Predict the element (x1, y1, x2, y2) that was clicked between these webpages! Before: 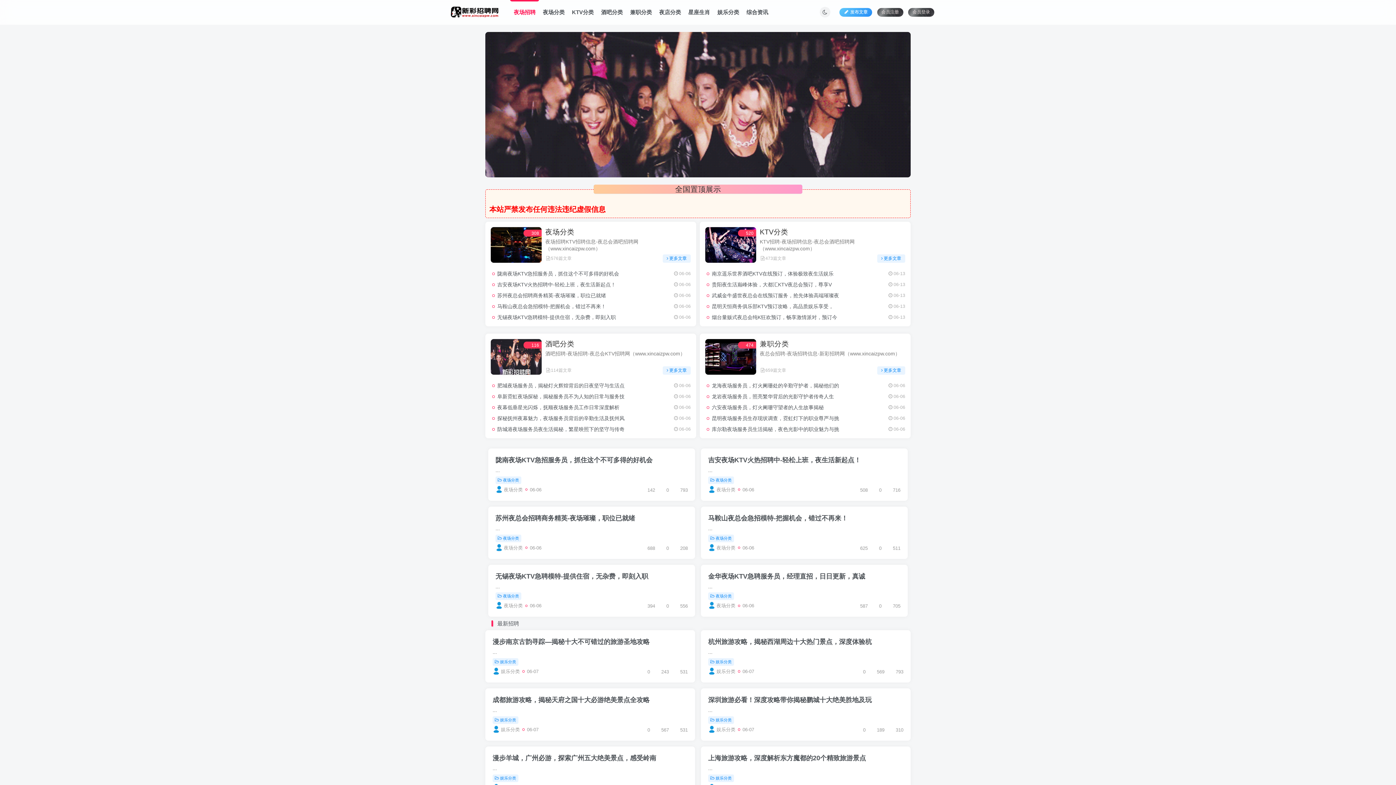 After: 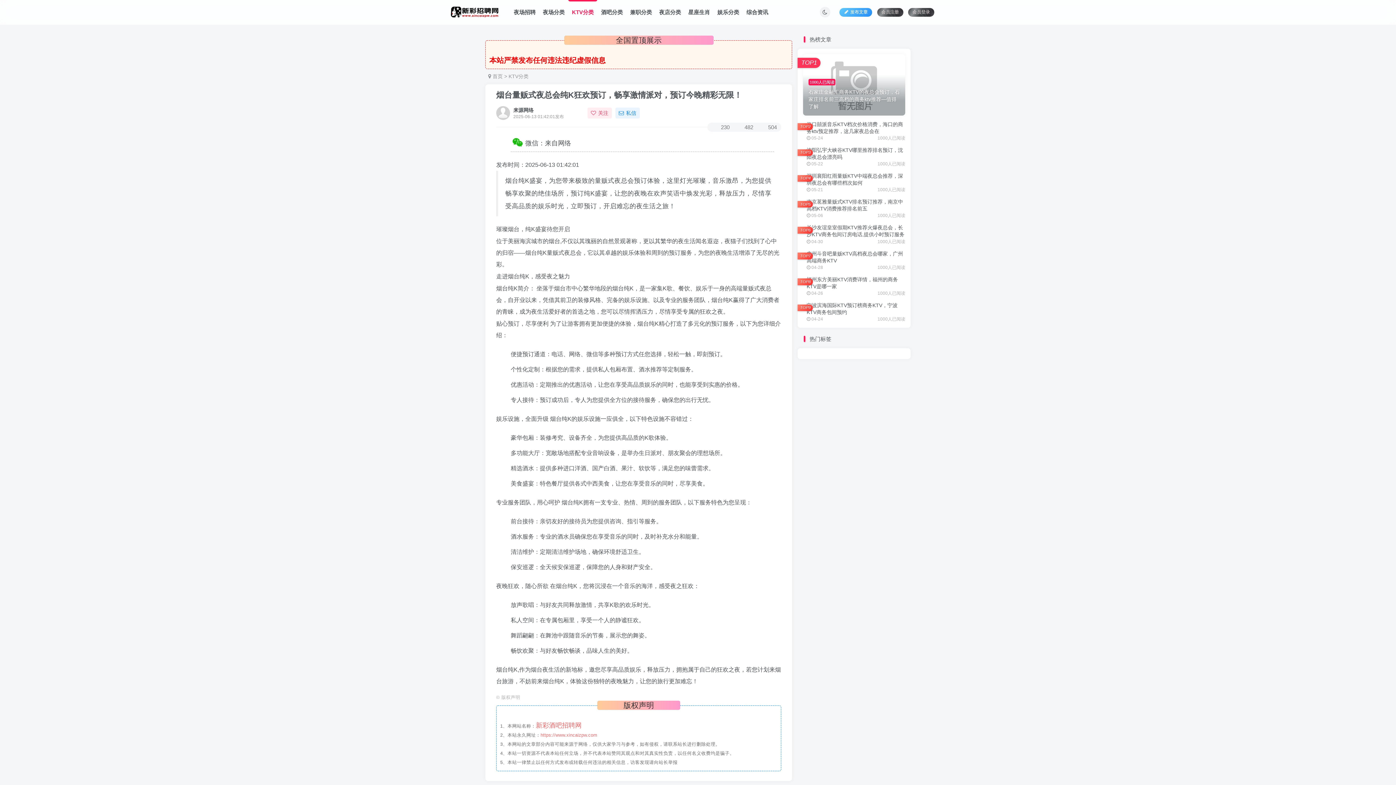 Action: label: 烟台量贩式夜总会纯K狂欢预订，畅享激情派对，预订今 bbox: (704, 314, 837, 320)